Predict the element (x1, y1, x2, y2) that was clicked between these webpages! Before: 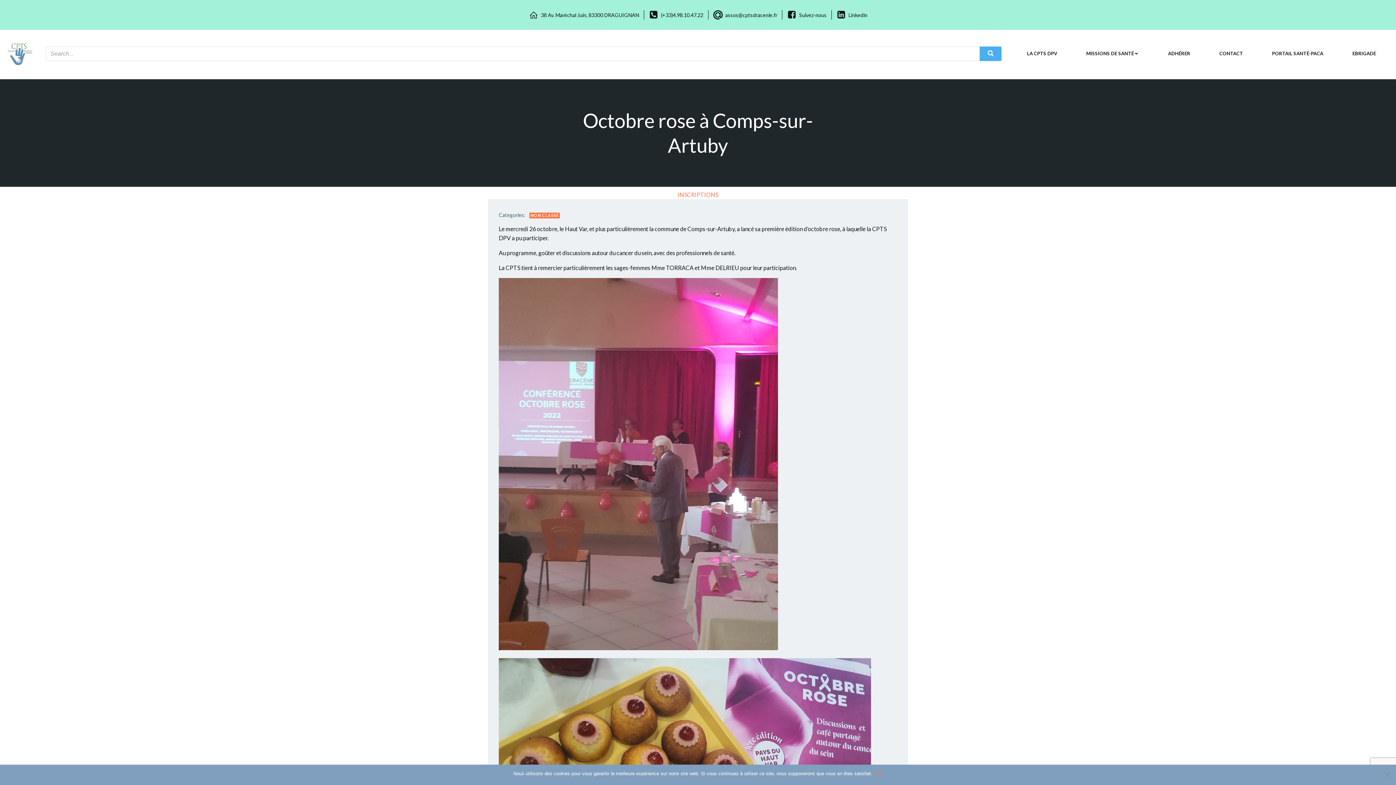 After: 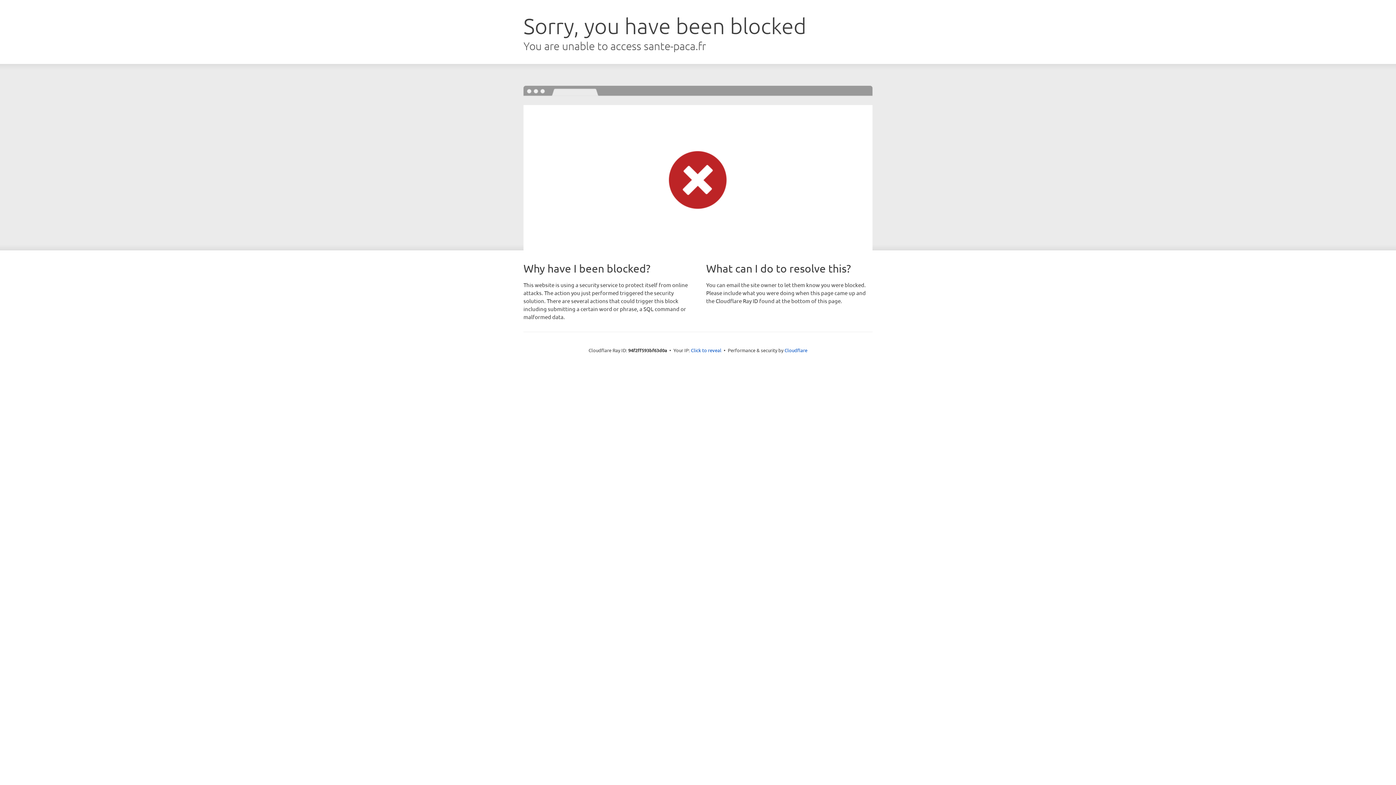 Action: label: PORTAIL SANTÉ-PACA bbox: (1272, 50, 1323, 57)